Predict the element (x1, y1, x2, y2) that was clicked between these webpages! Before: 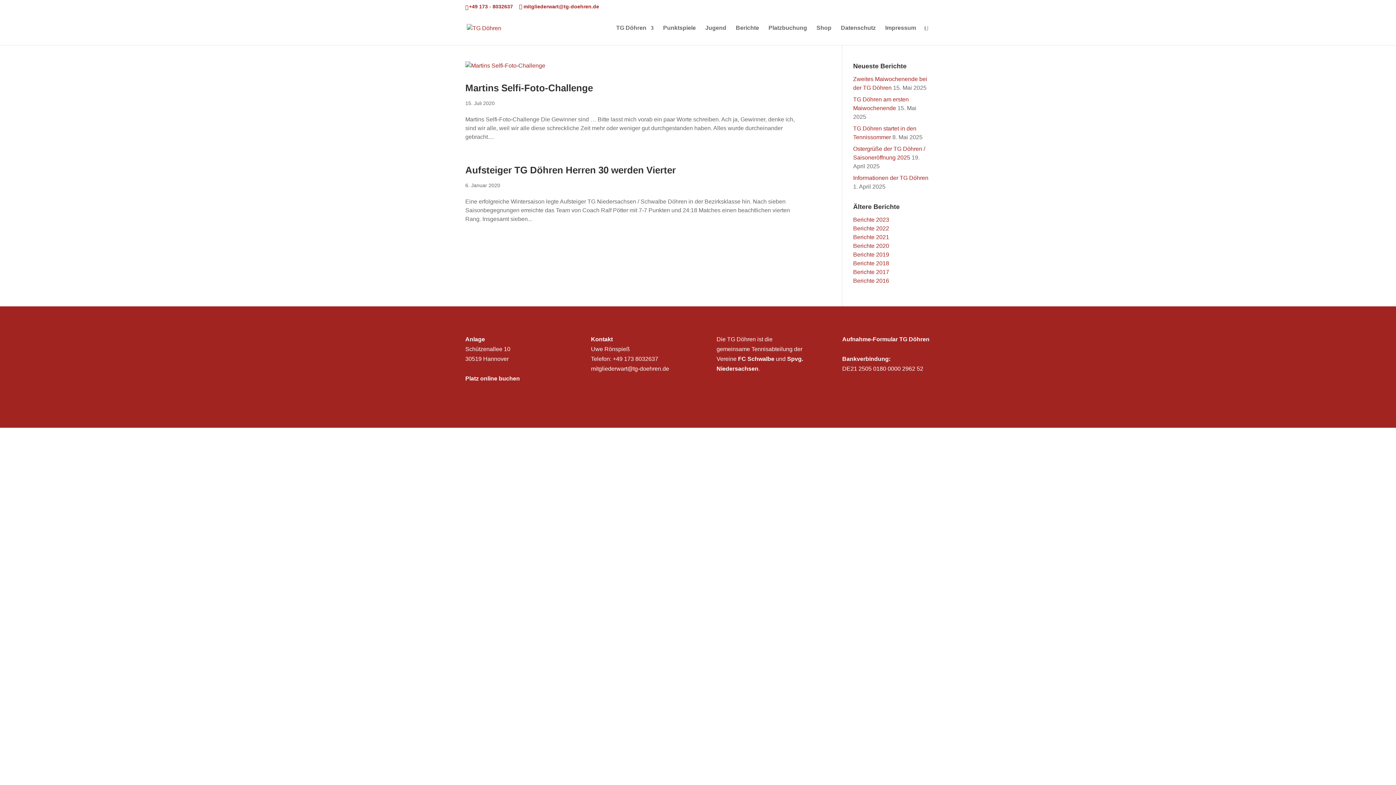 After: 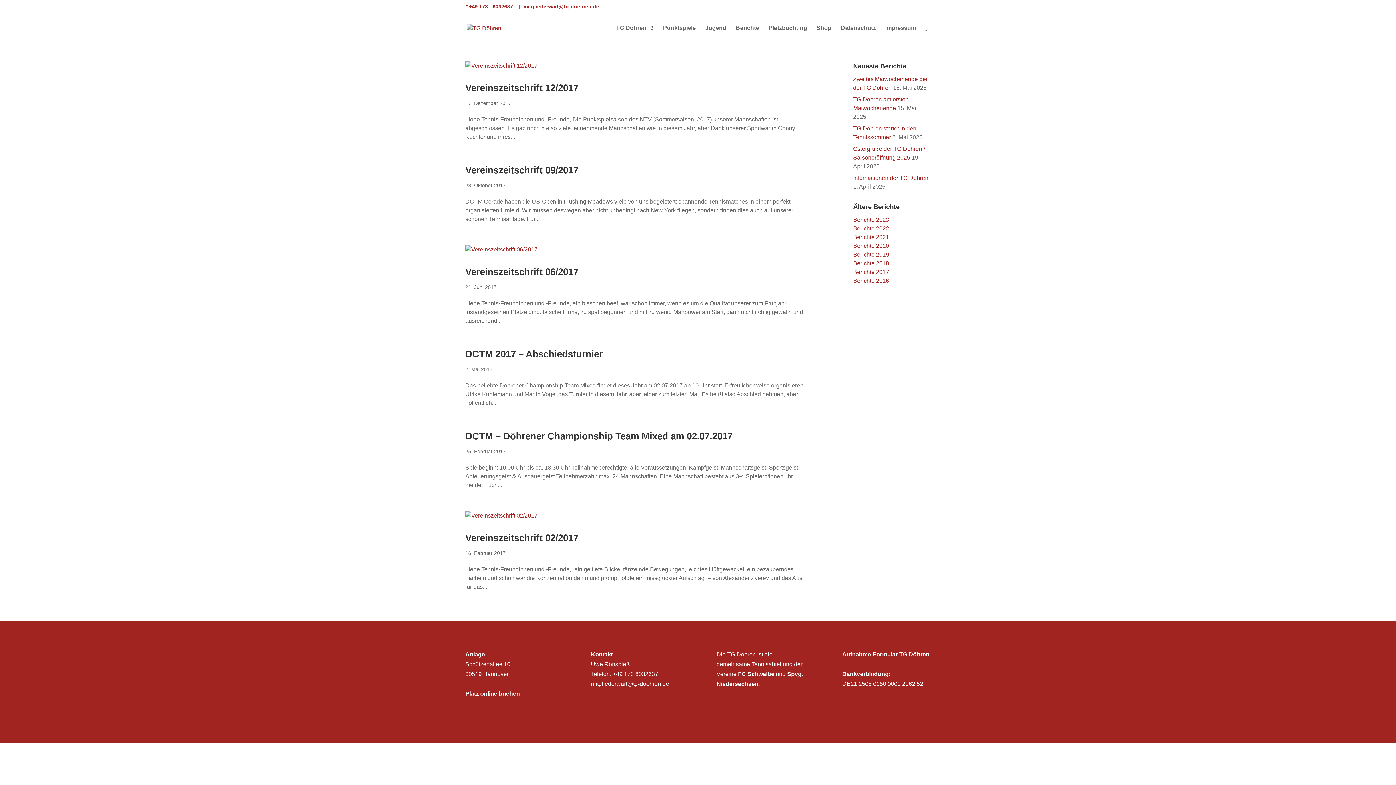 Action: bbox: (853, 269, 889, 275) label: Berichte 2017